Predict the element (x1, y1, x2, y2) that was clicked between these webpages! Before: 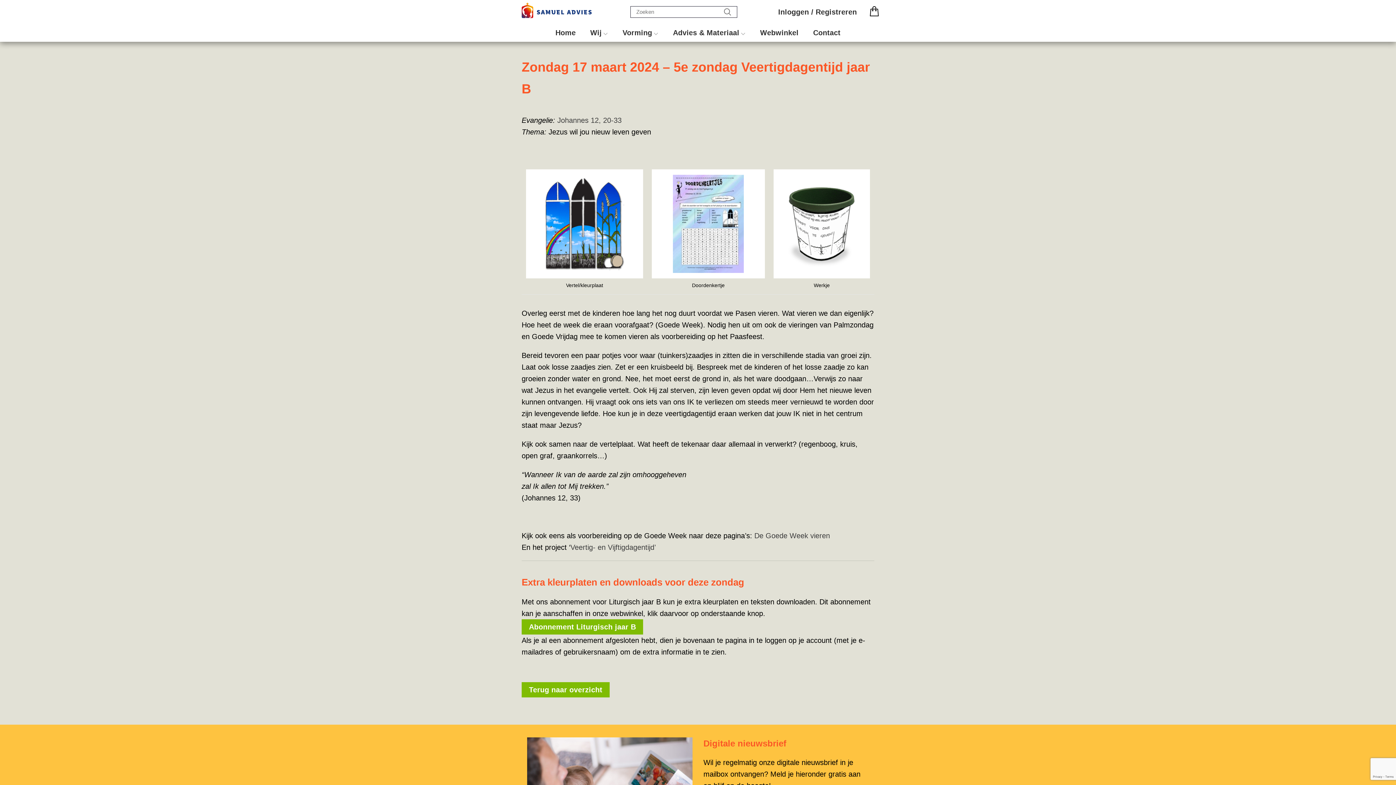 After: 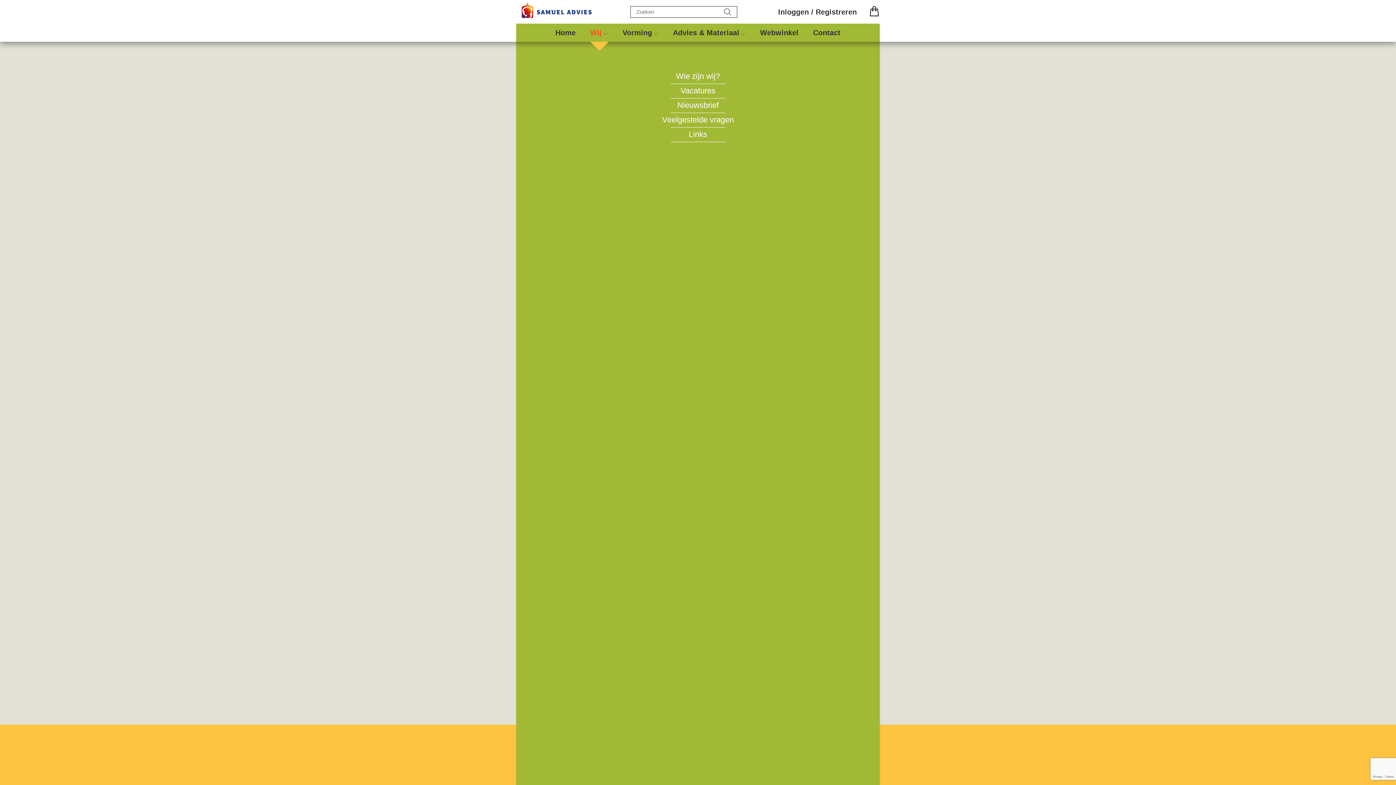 Action: label: Wij bbox: (583, 23, 615, 41)